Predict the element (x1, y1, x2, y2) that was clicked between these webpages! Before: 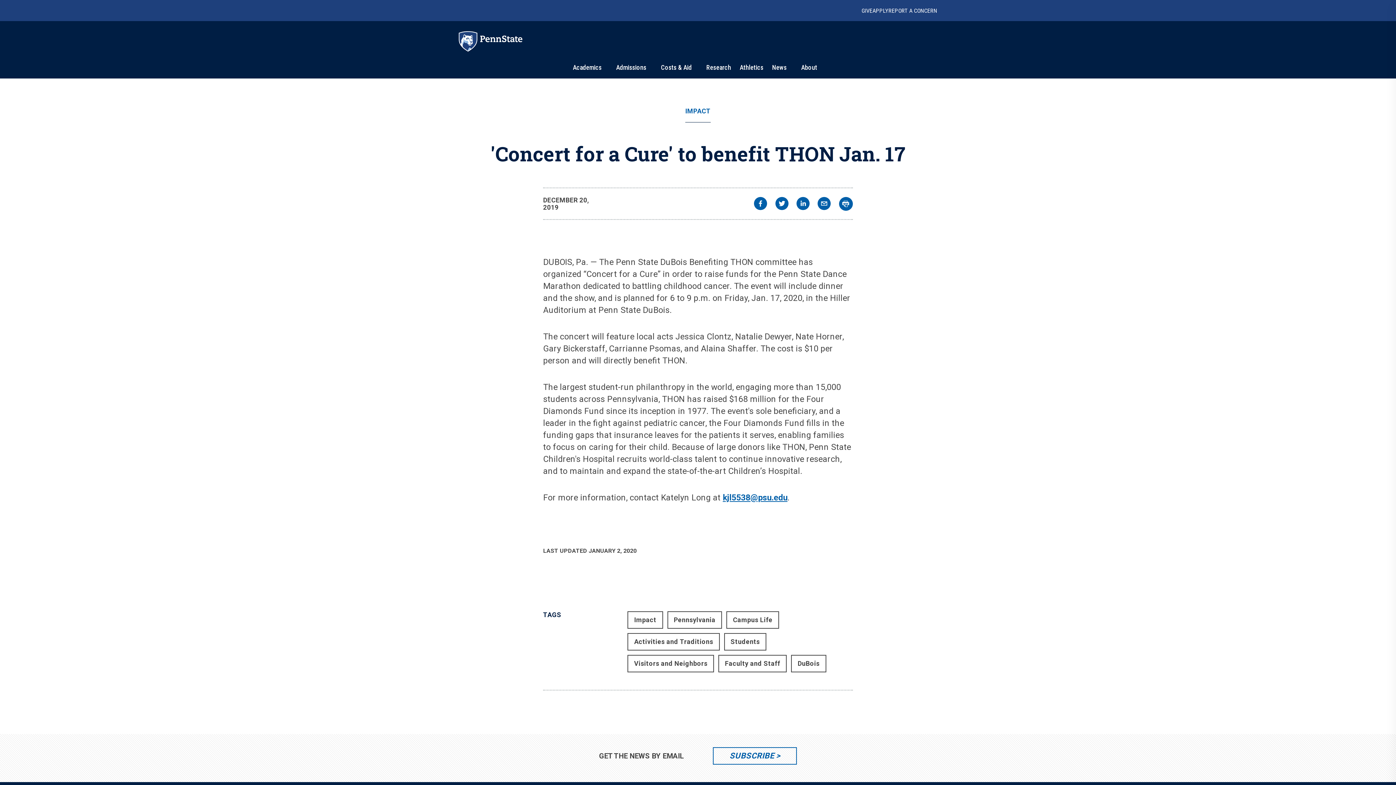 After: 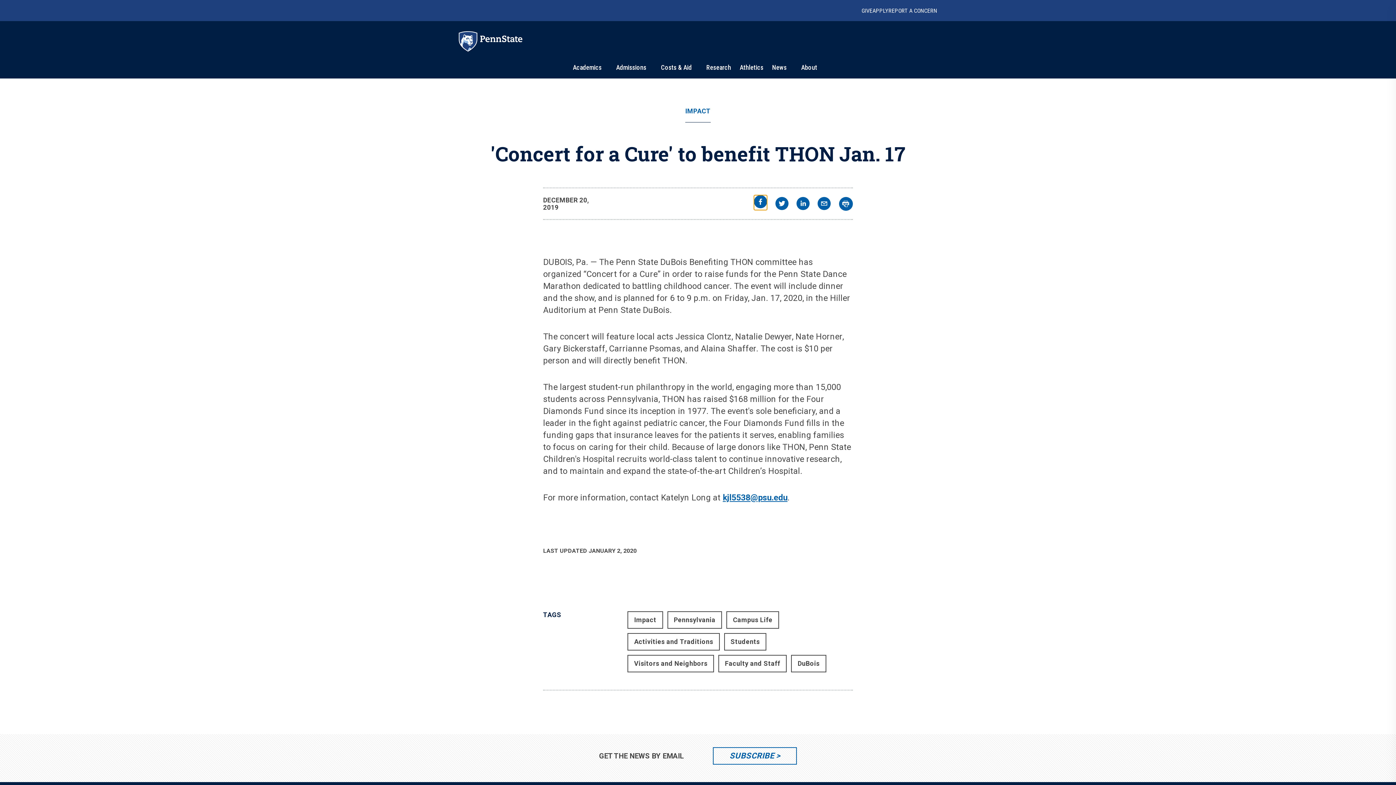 Action: label: facebook bbox: (754, 197, 767, 212)